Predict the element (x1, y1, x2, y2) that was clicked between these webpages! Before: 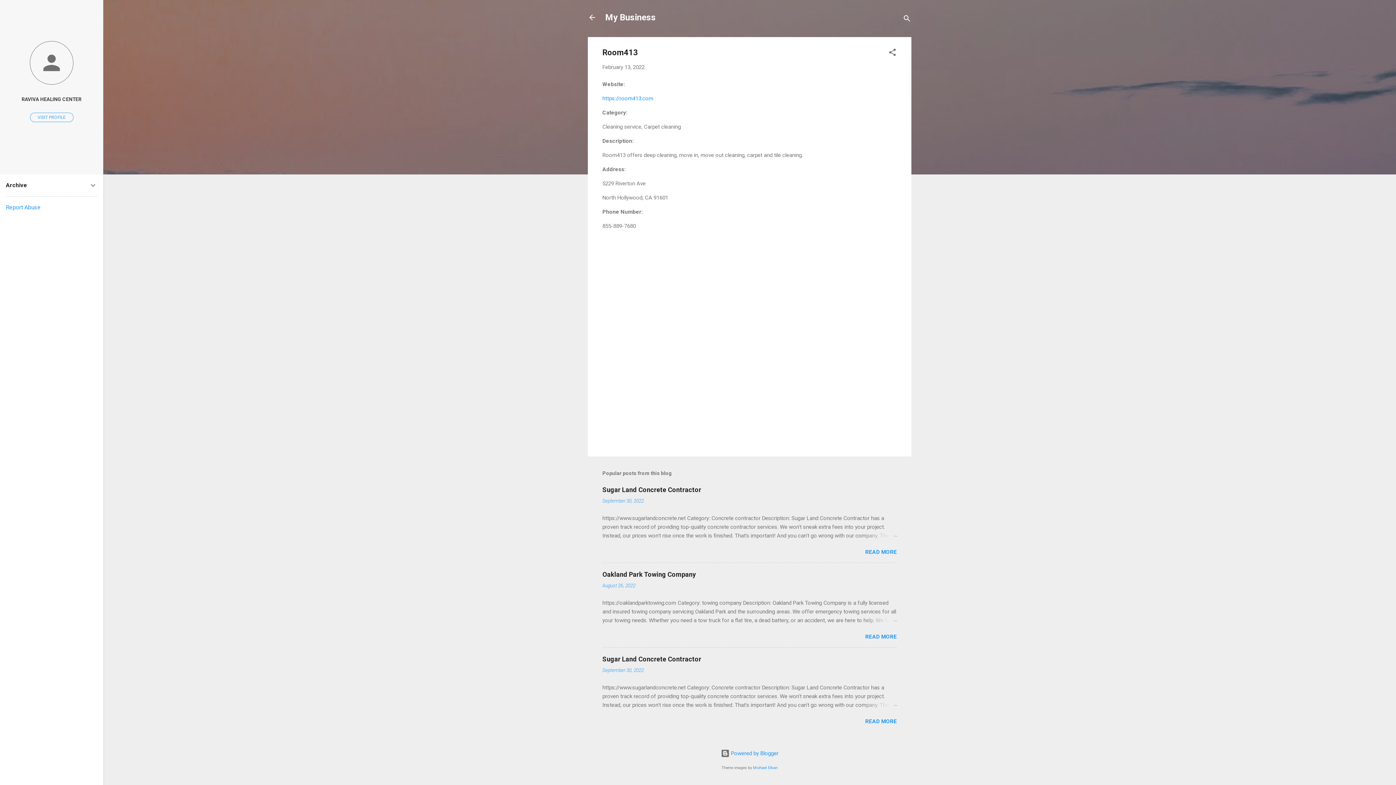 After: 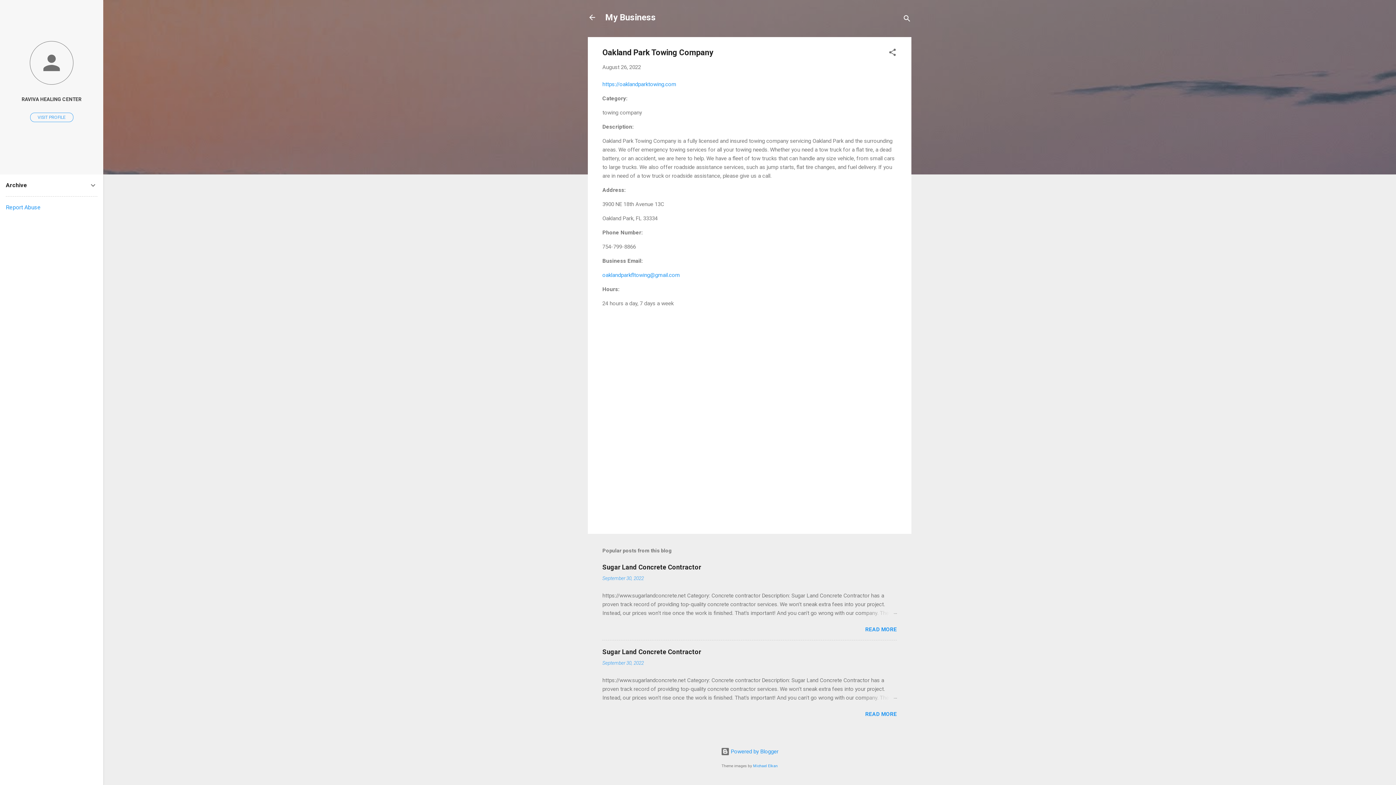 Action: bbox: (602, 583, 635, 588) label: August 26, 2022